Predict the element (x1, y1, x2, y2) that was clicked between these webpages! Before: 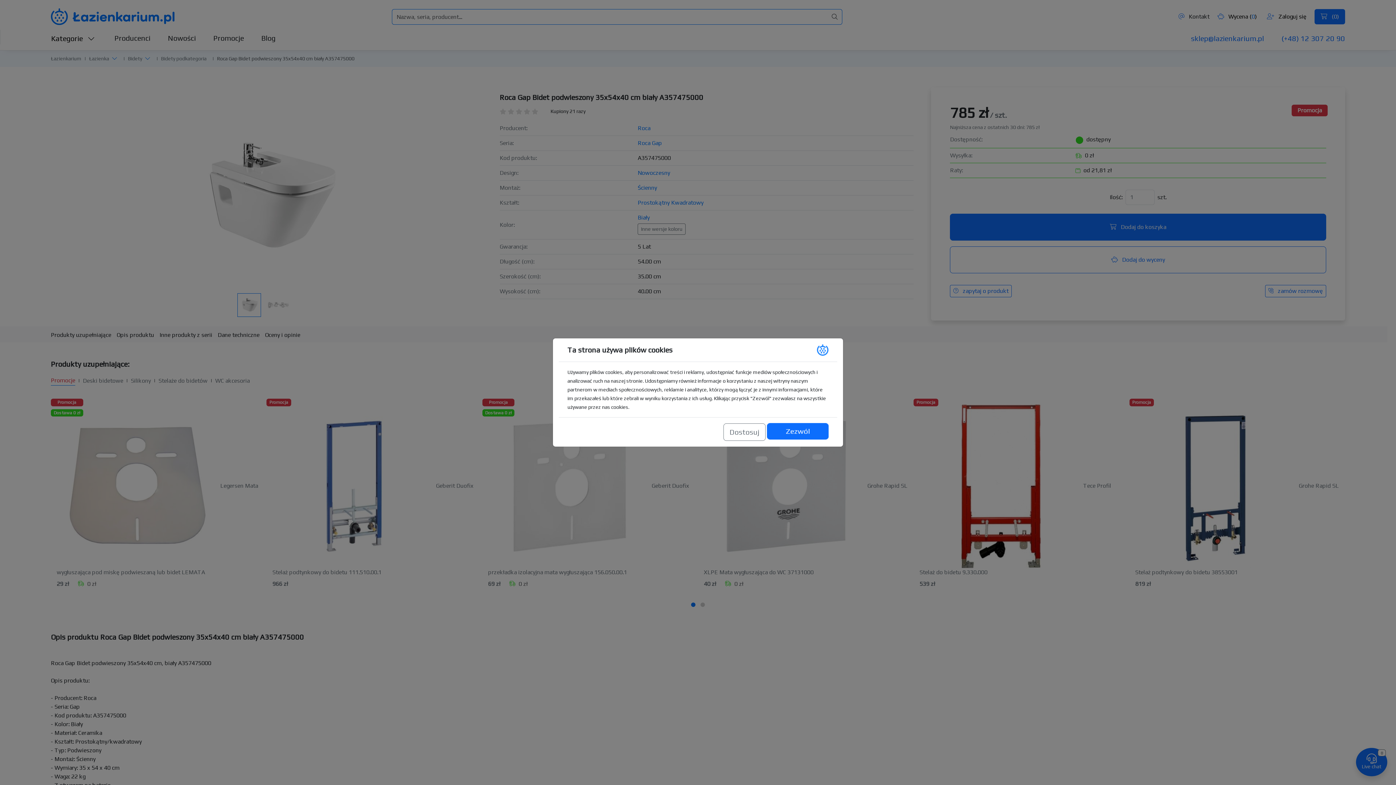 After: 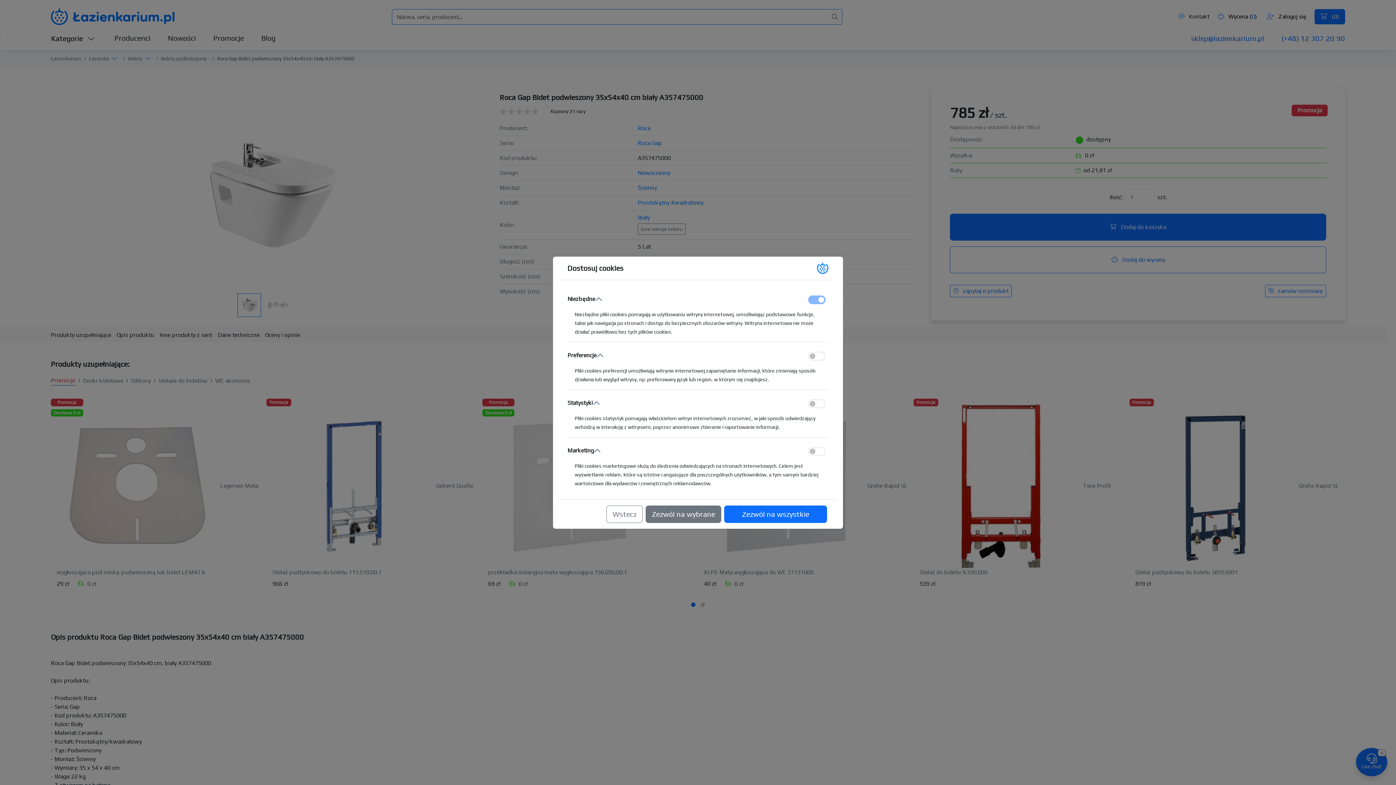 Action: label: Dostosuj bbox: (723, 423, 765, 441)